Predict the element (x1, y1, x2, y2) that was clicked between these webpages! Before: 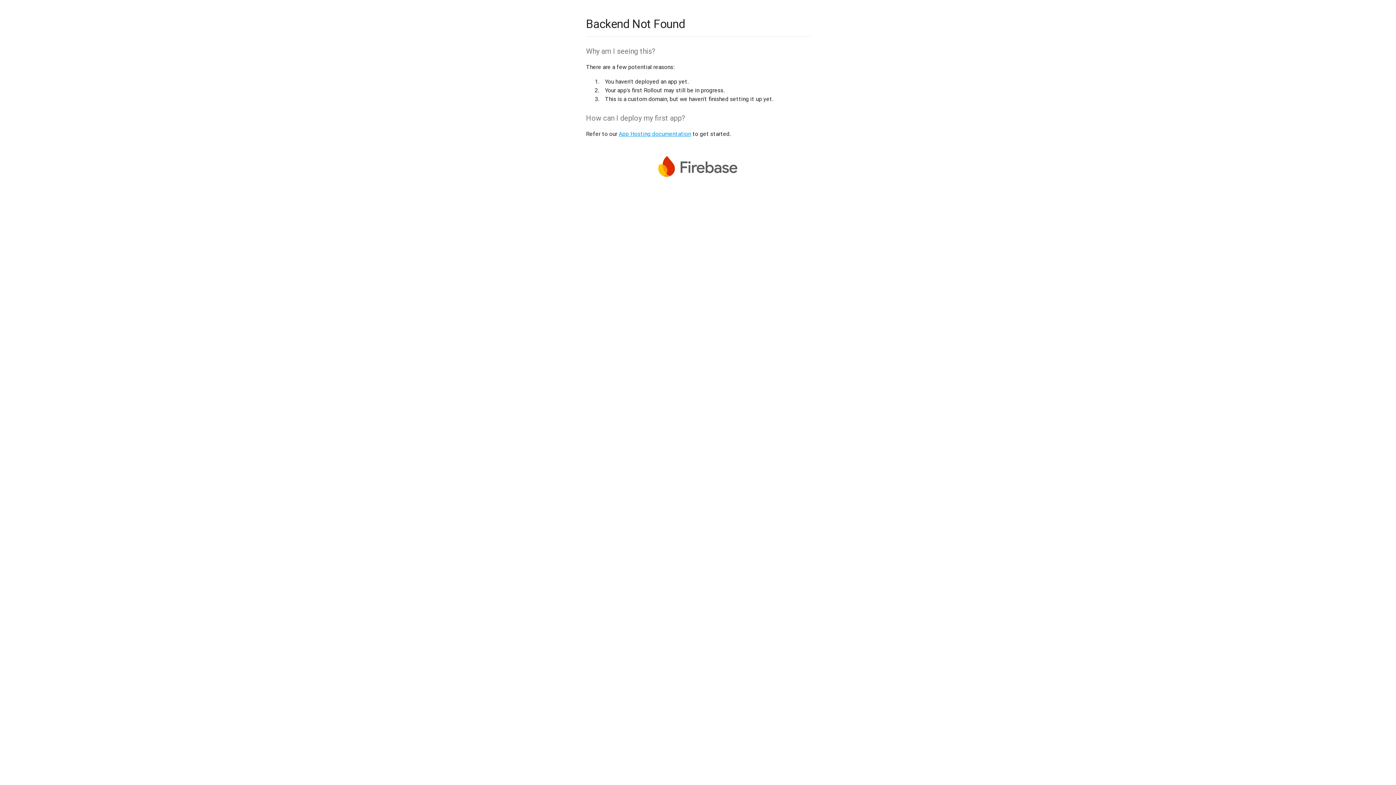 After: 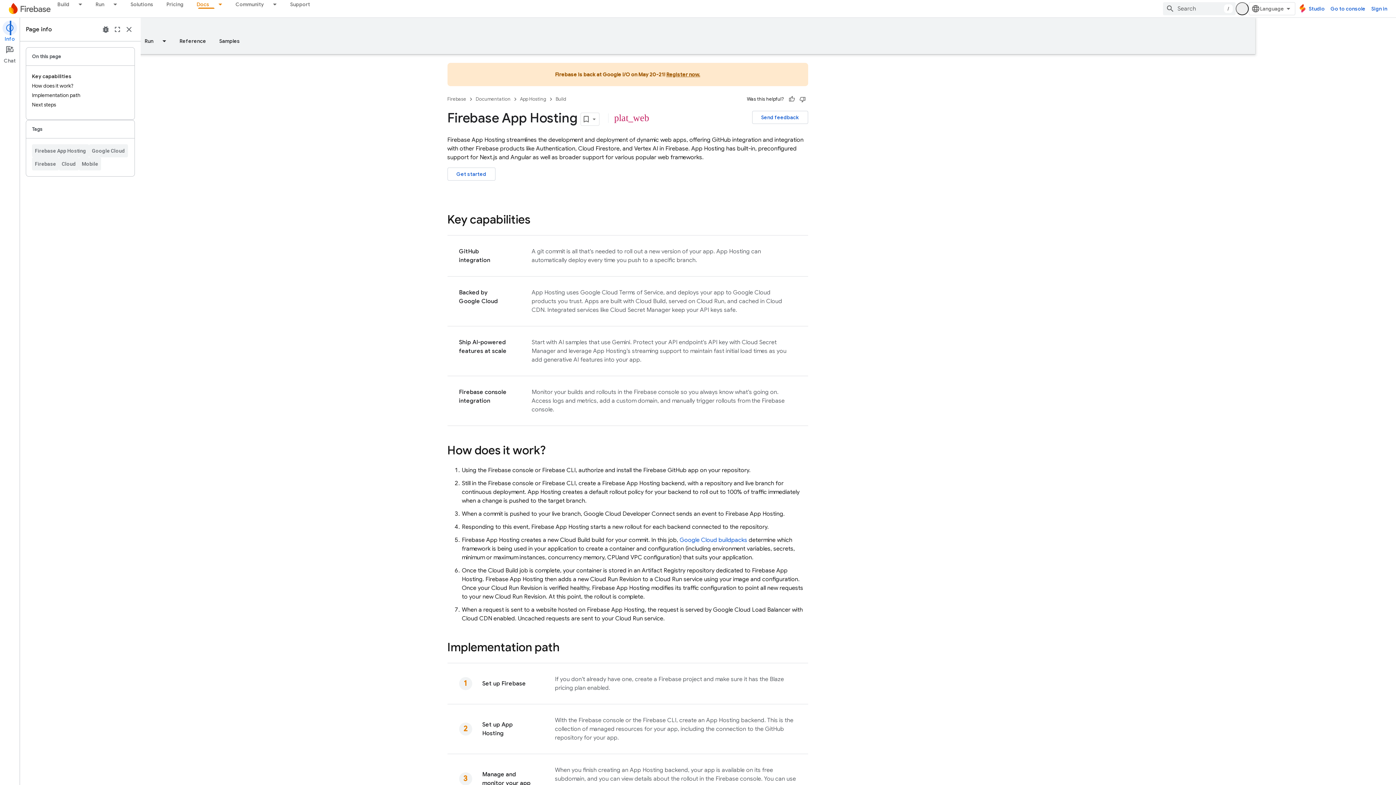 Action: bbox: (618, 130, 691, 137) label: App Hosting documentation